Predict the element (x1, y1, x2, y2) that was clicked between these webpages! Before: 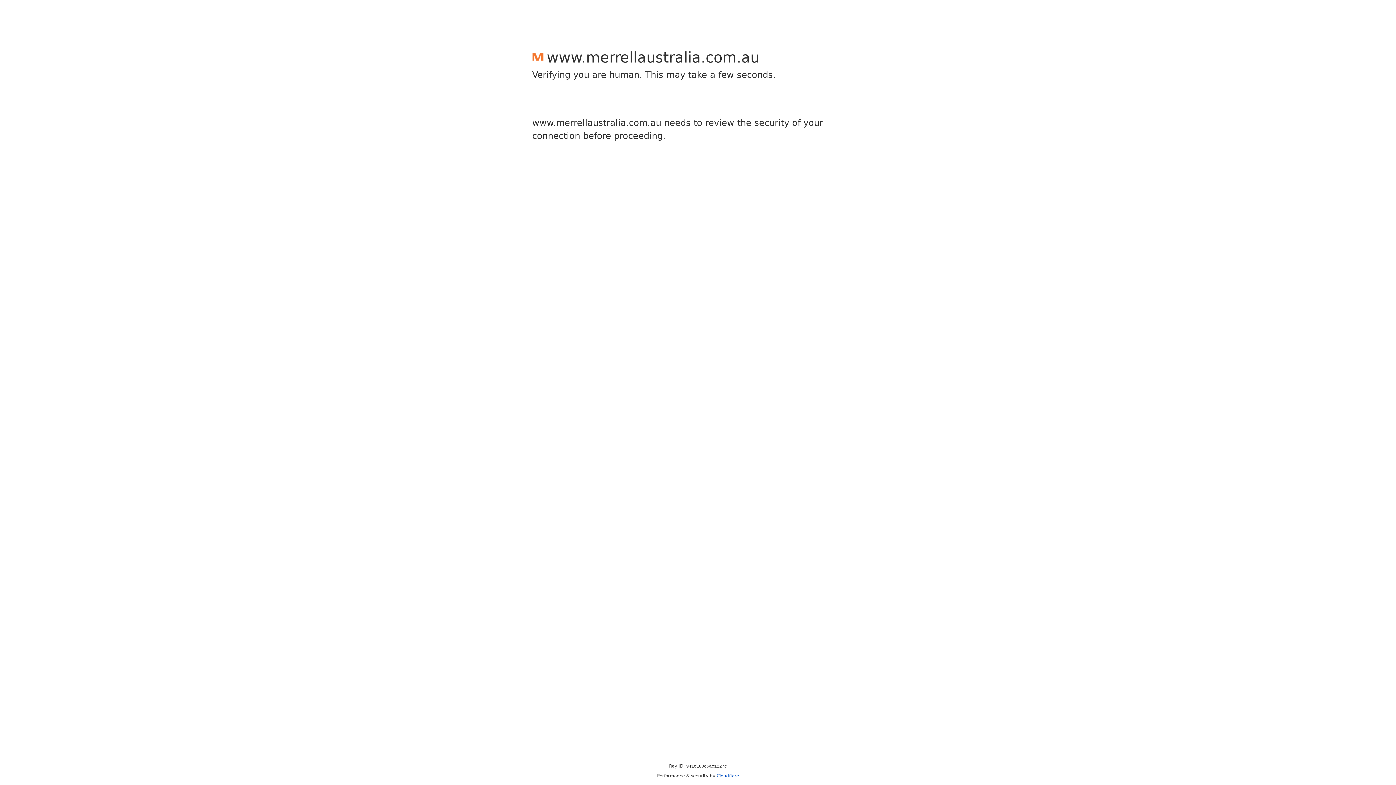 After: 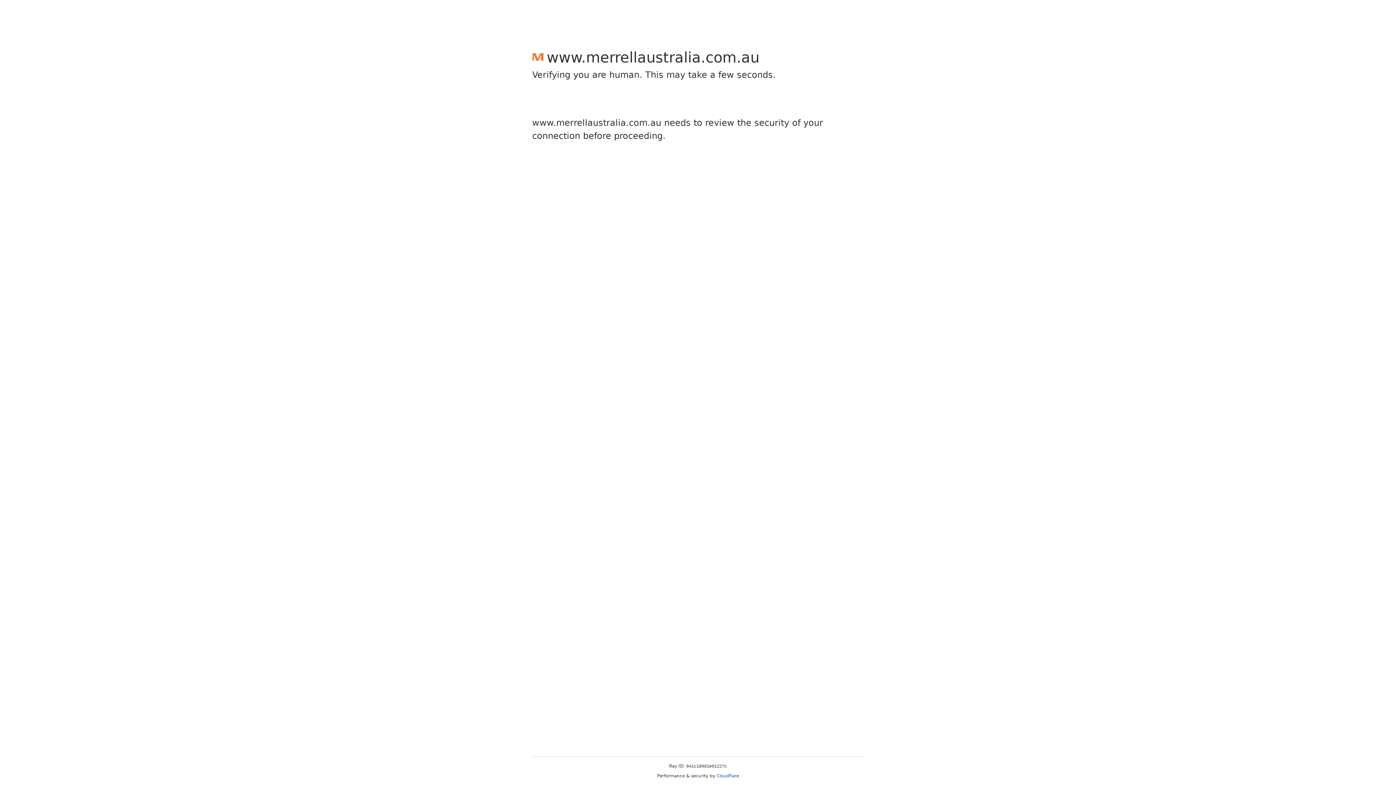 Action: label: Cloudflare bbox: (716, 773, 739, 778)